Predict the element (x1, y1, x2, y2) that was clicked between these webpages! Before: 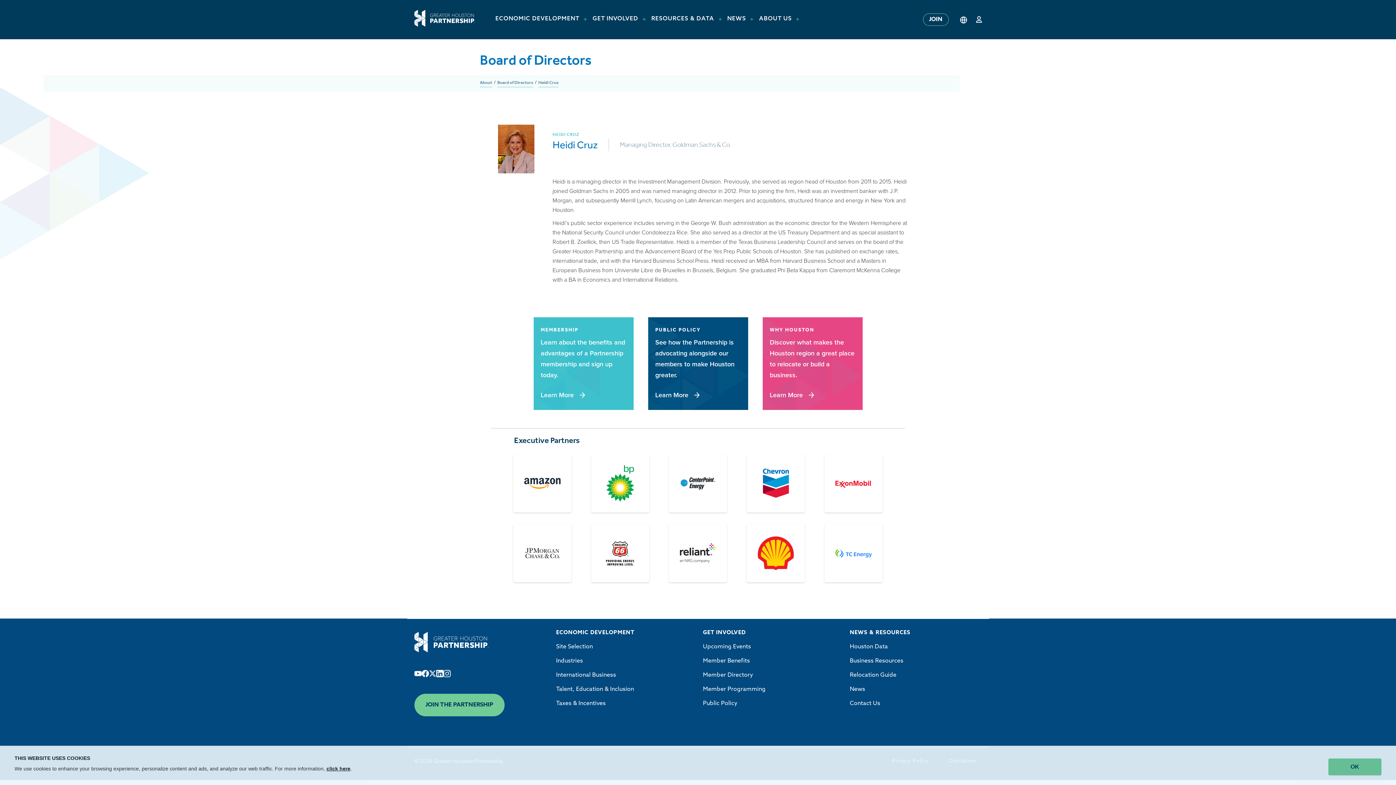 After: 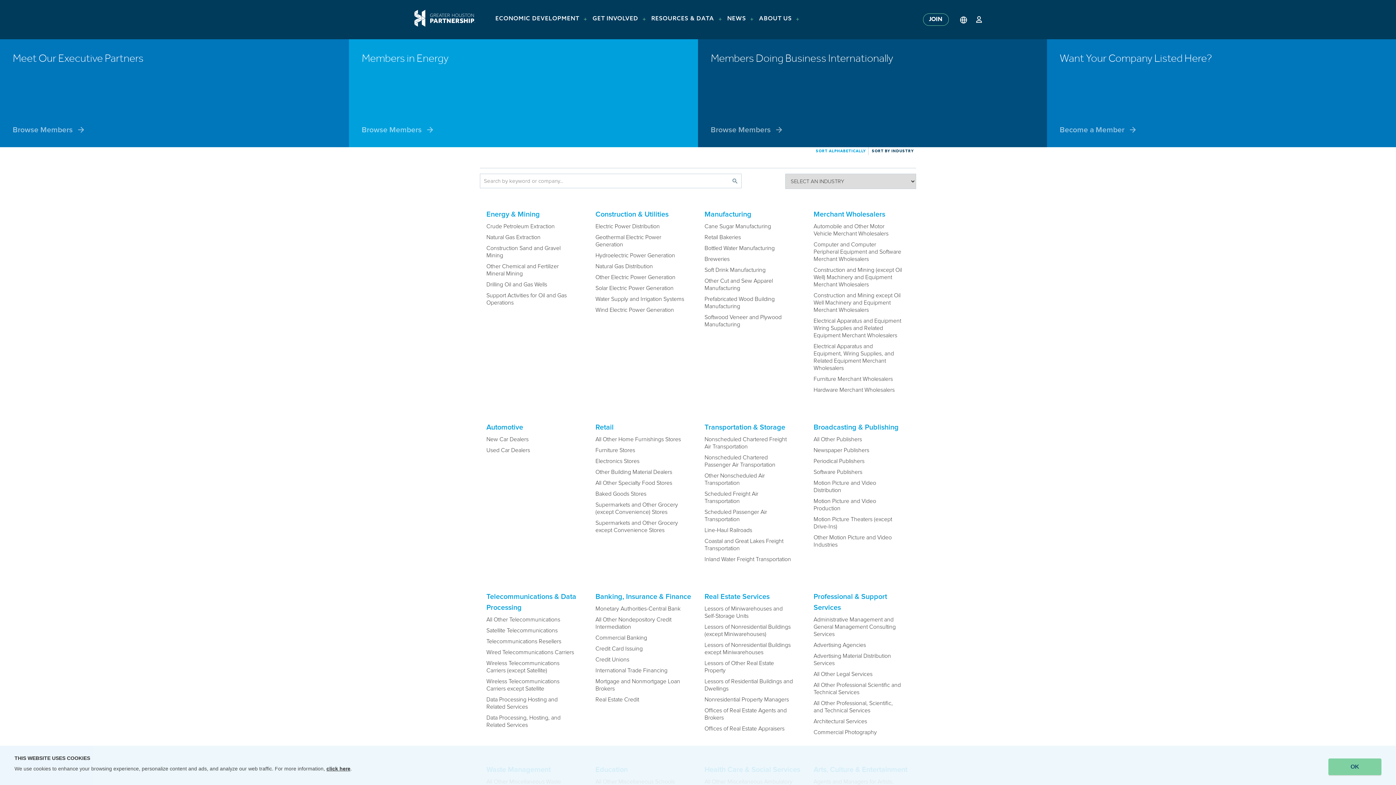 Action: bbox: (703, 671, 758, 679) label: Member Directory